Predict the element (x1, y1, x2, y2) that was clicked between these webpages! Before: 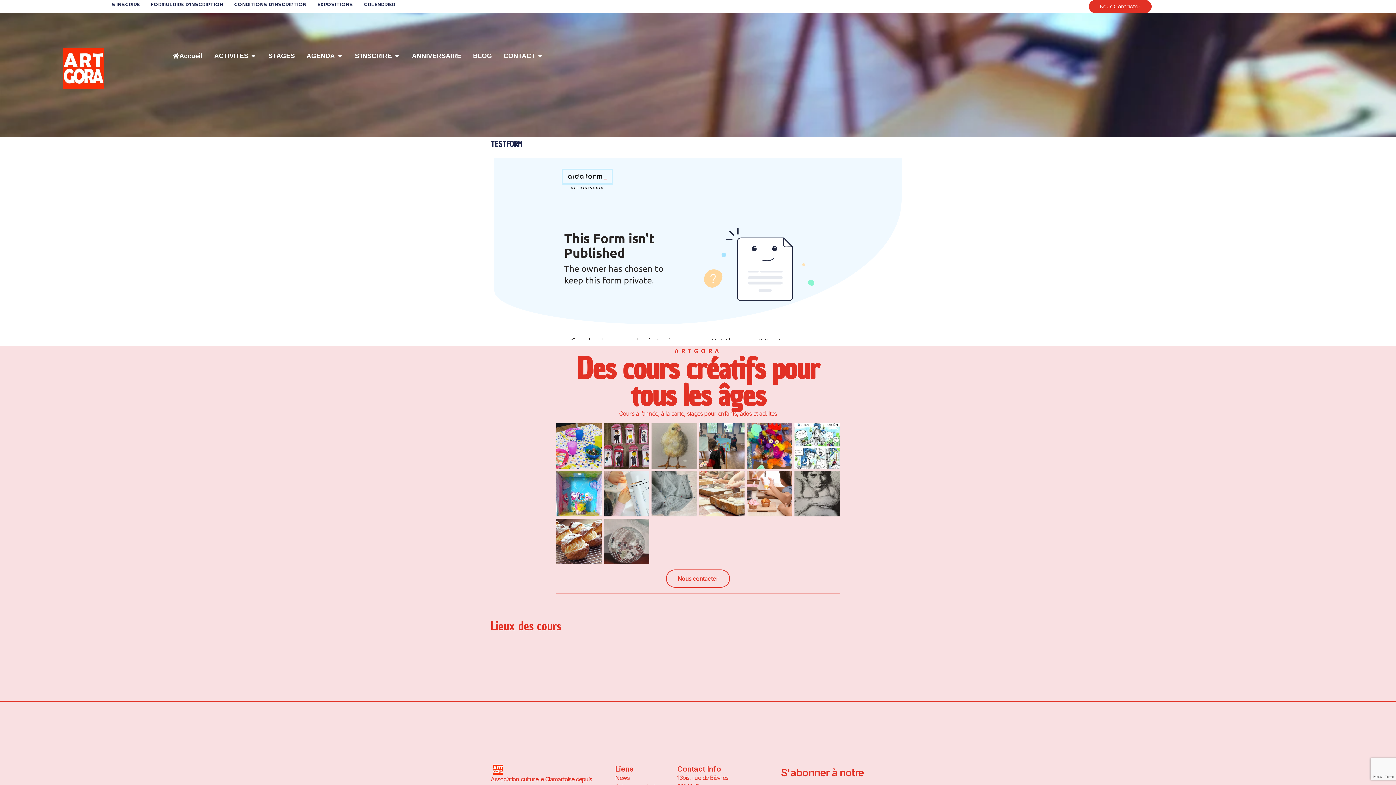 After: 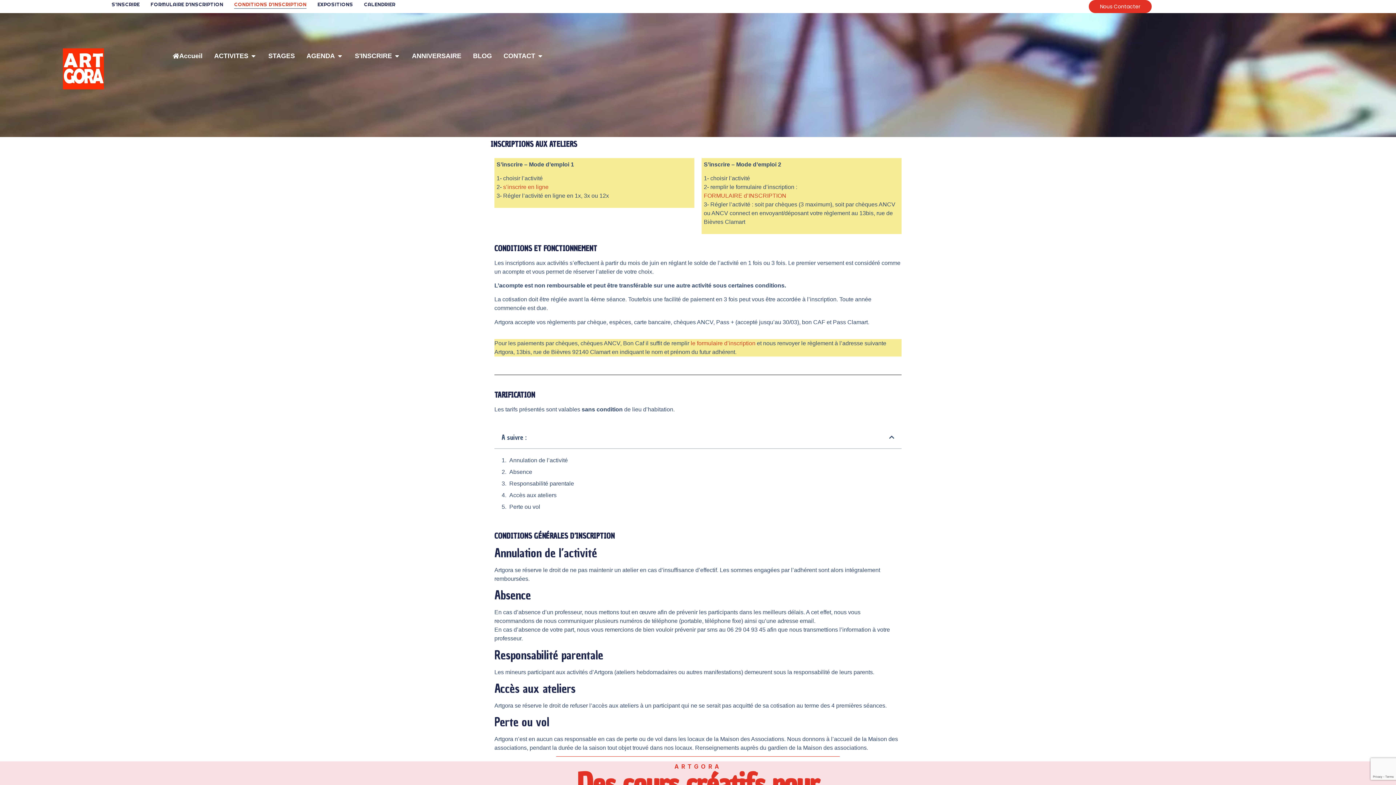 Action: label: CONDITIONS D’INSCRIPTION bbox: (234, 0, 306, 8)